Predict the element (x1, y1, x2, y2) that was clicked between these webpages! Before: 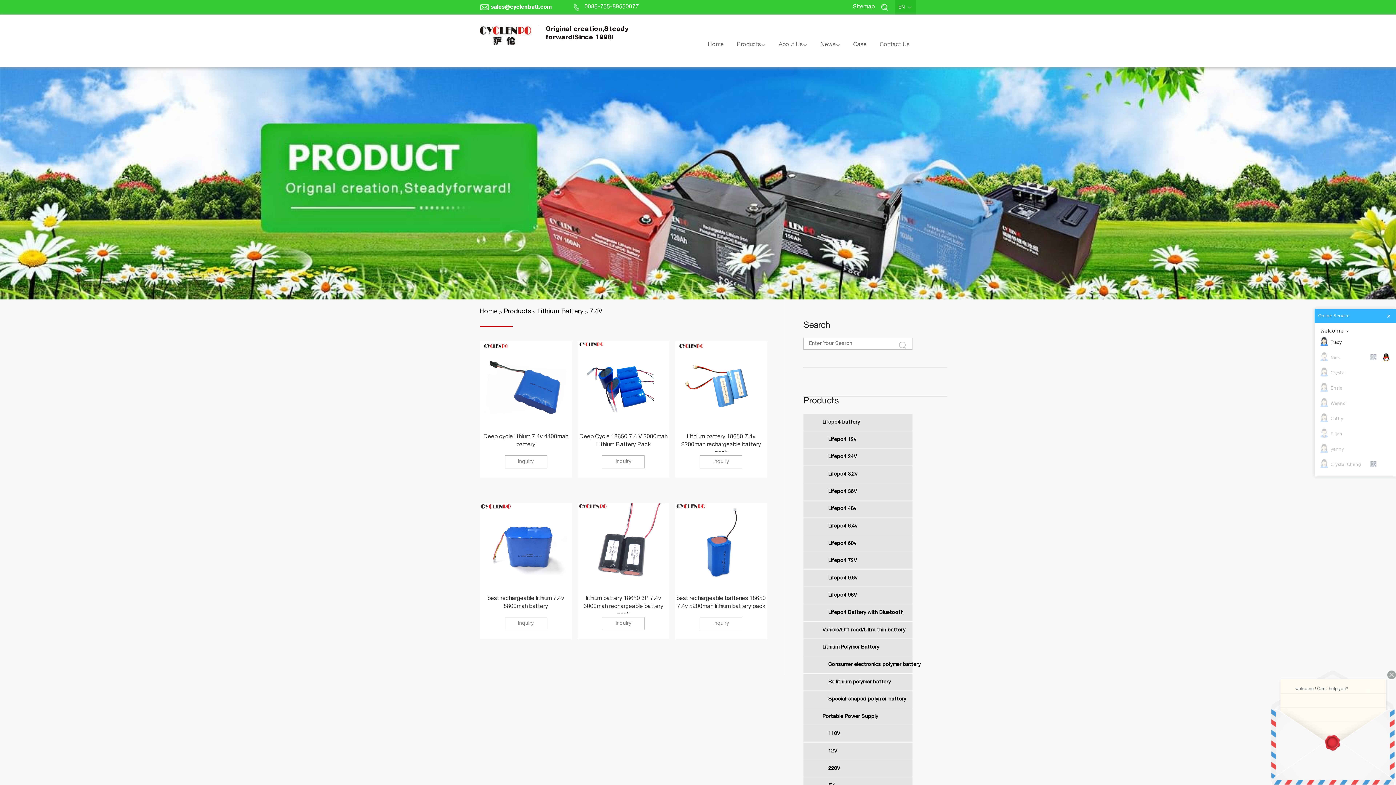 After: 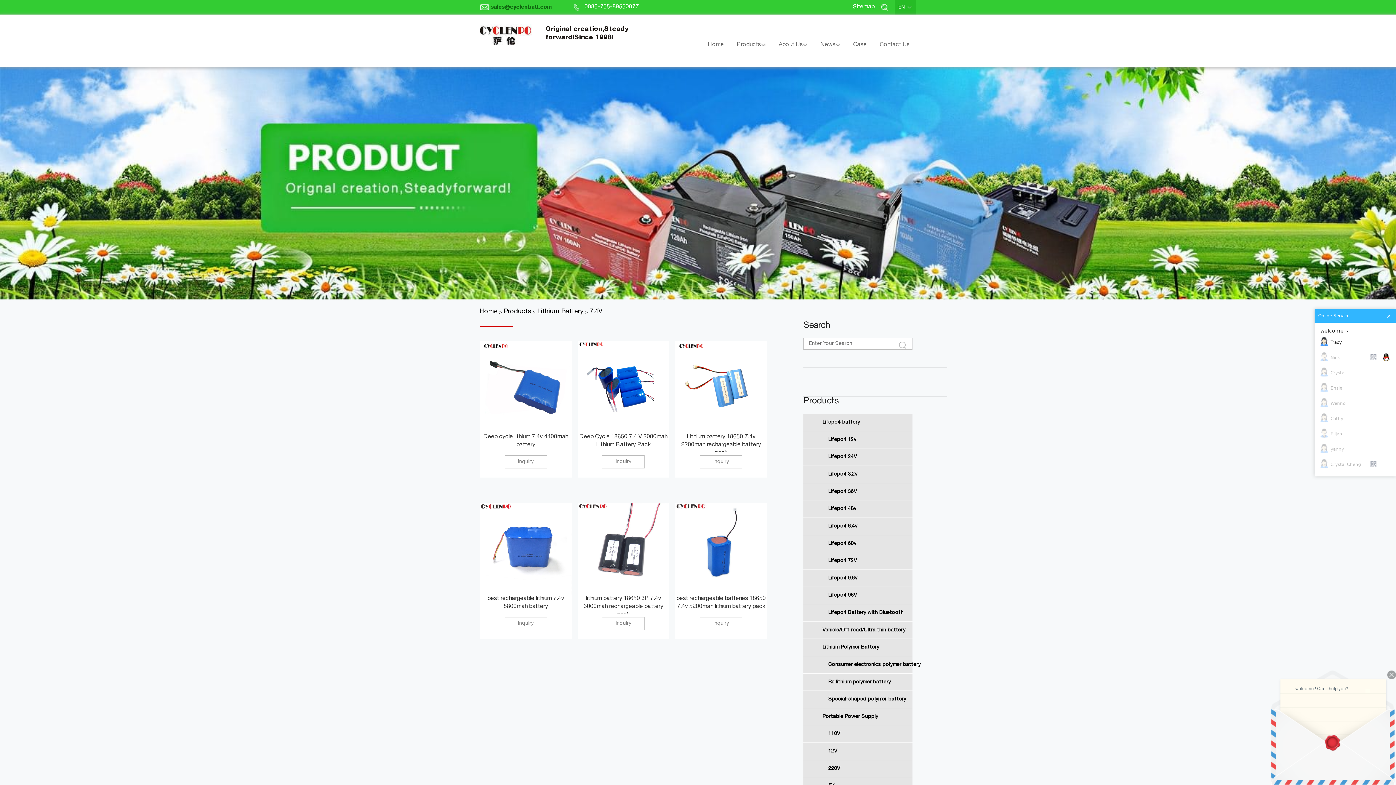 Action: label: sales@cyclenbatt.com bbox: (480, 0, 552, 14)